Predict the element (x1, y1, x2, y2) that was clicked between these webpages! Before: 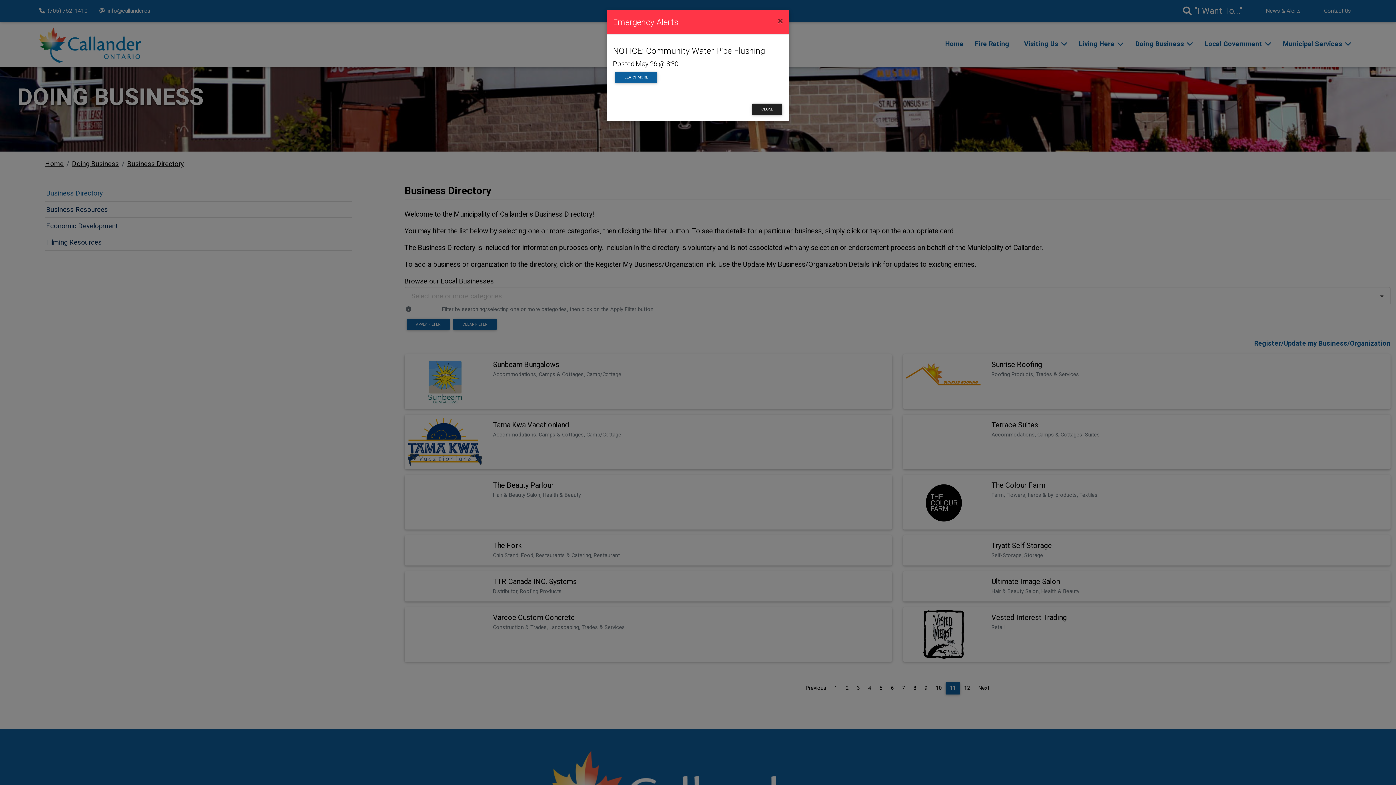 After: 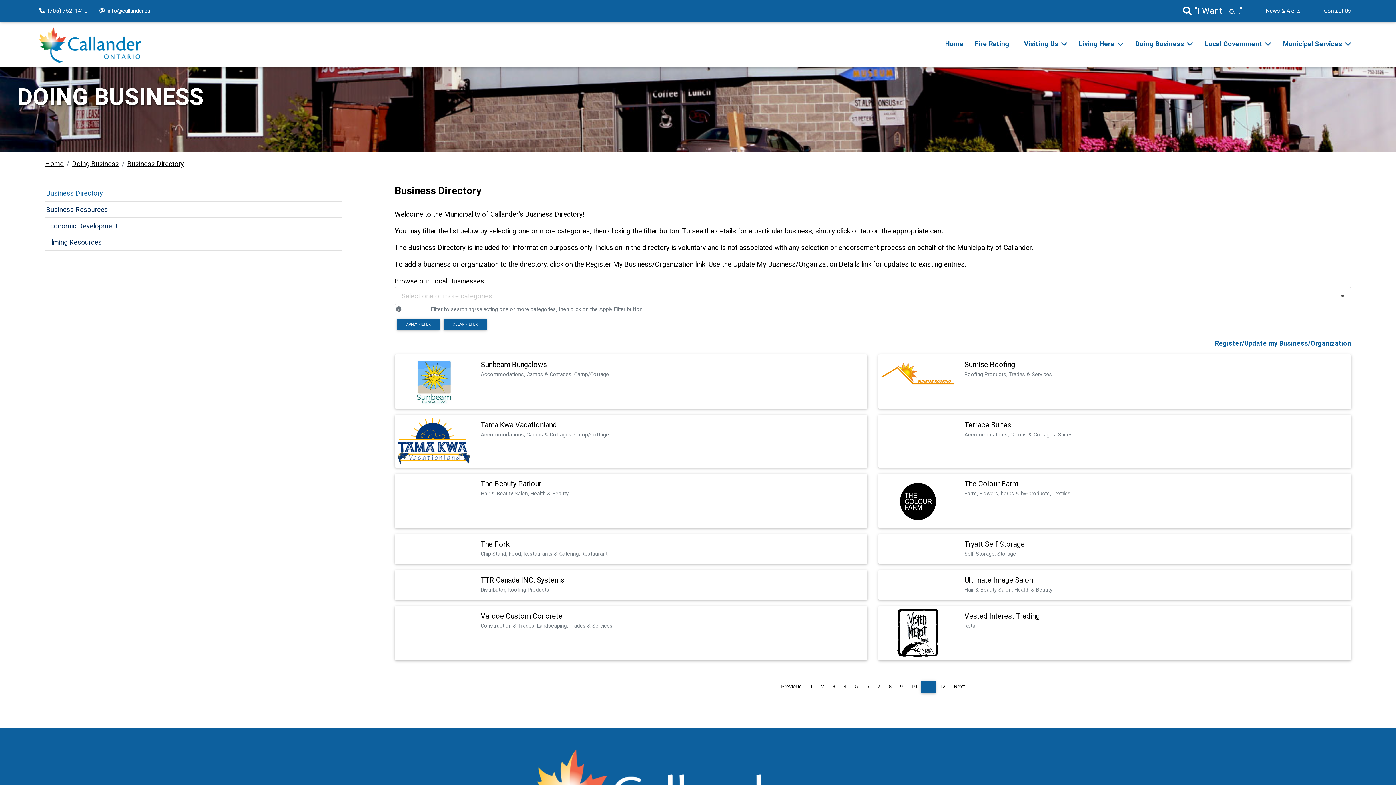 Action: label: CLOSE bbox: (752, 103, 782, 114)